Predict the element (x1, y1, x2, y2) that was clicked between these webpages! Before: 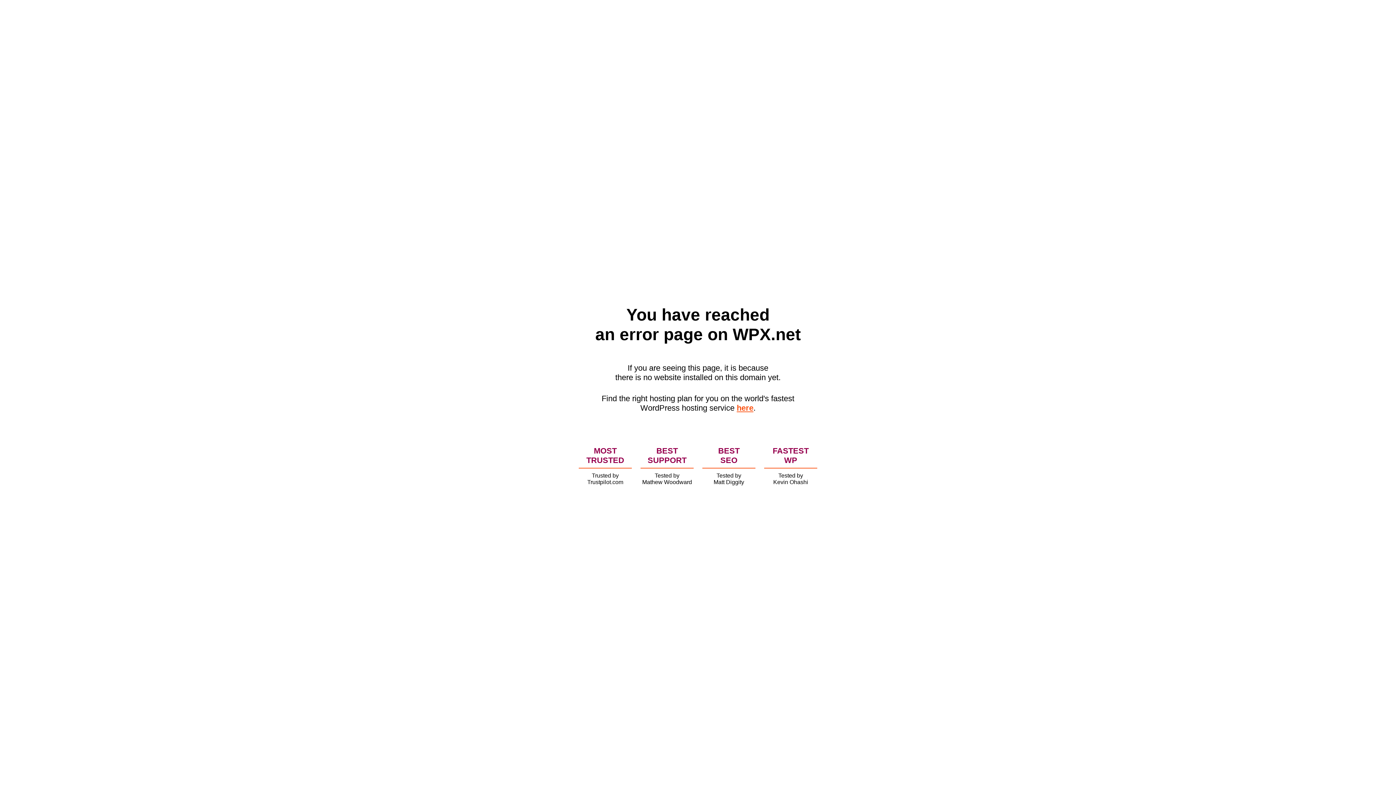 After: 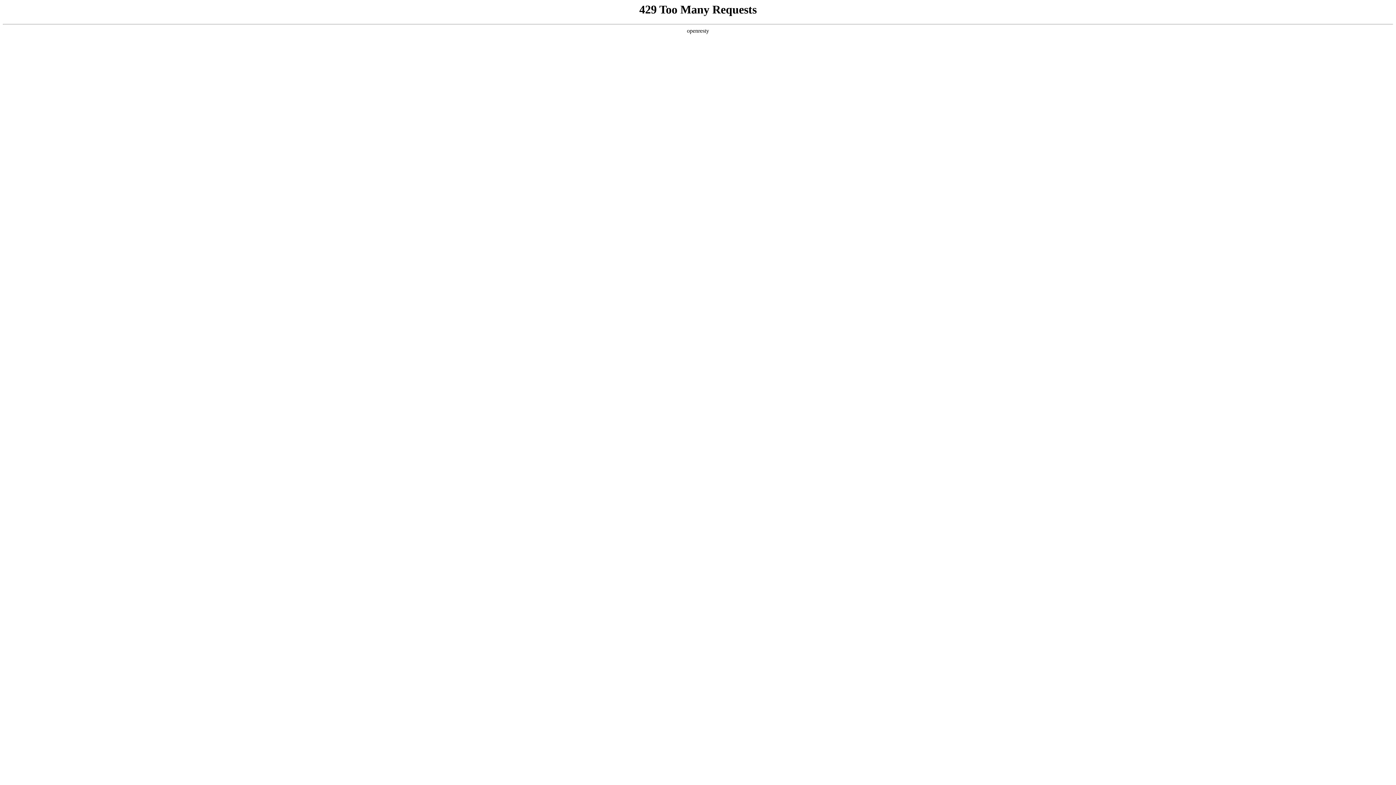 Action: label: here bbox: (736, 403, 753, 412)